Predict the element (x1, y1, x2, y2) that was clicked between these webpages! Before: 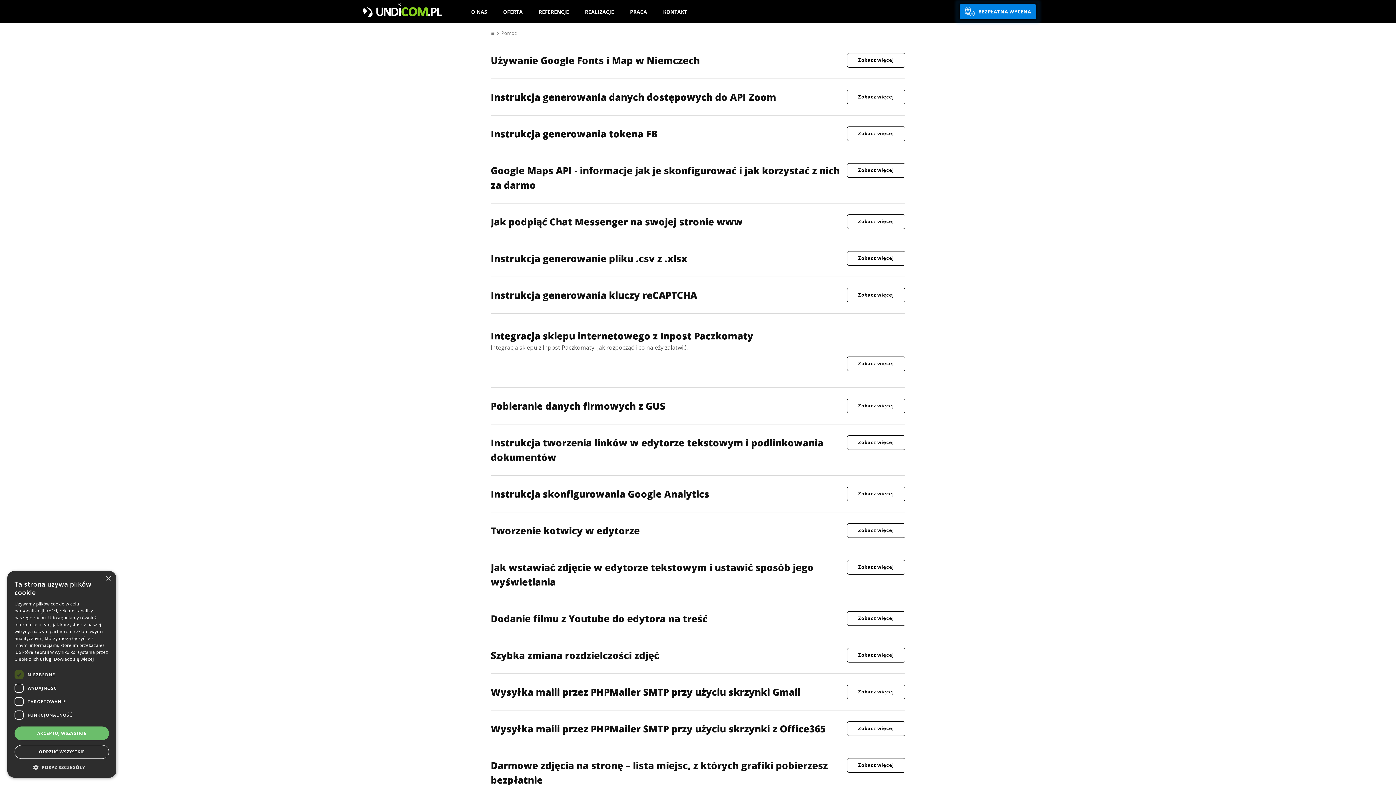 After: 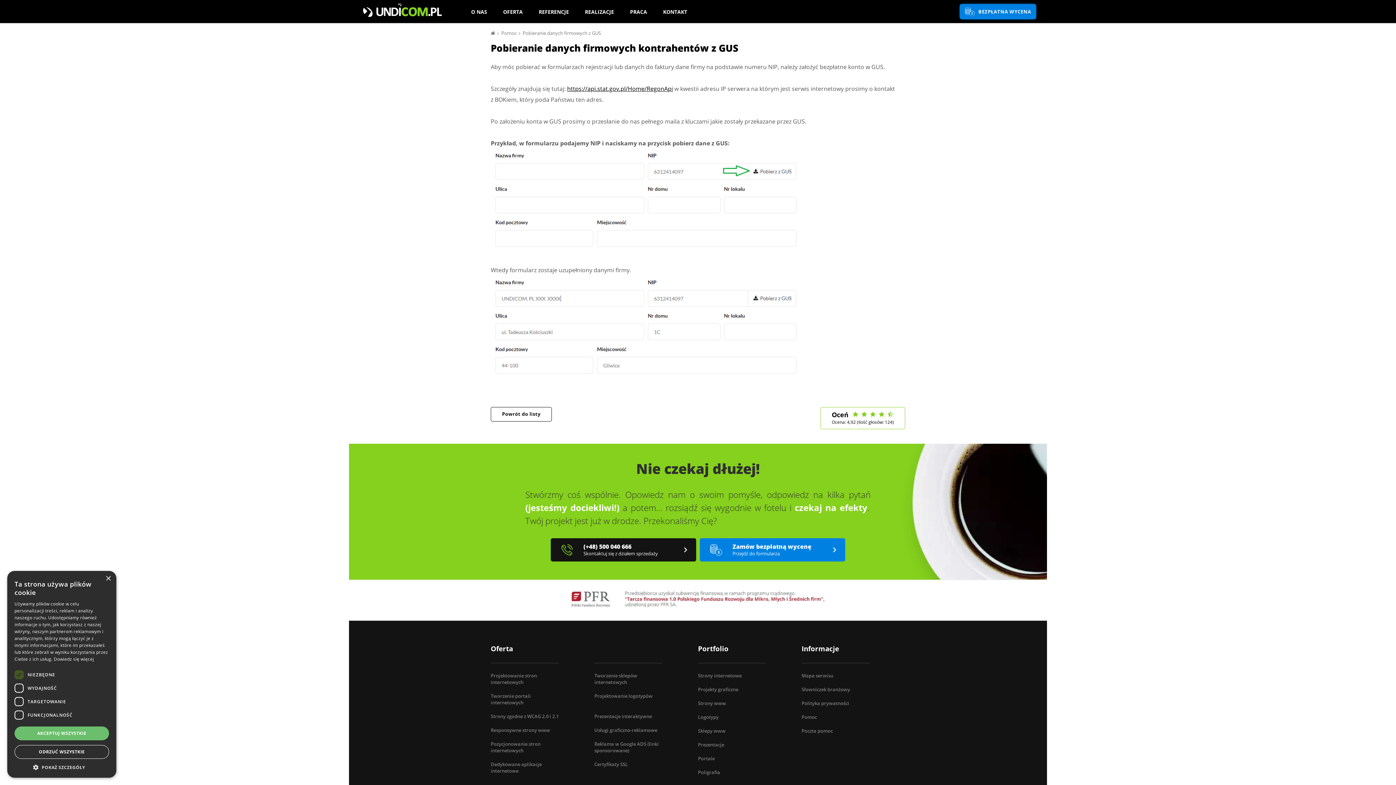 Action: bbox: (847, 398, 905, 413) label: Zobacz więcej